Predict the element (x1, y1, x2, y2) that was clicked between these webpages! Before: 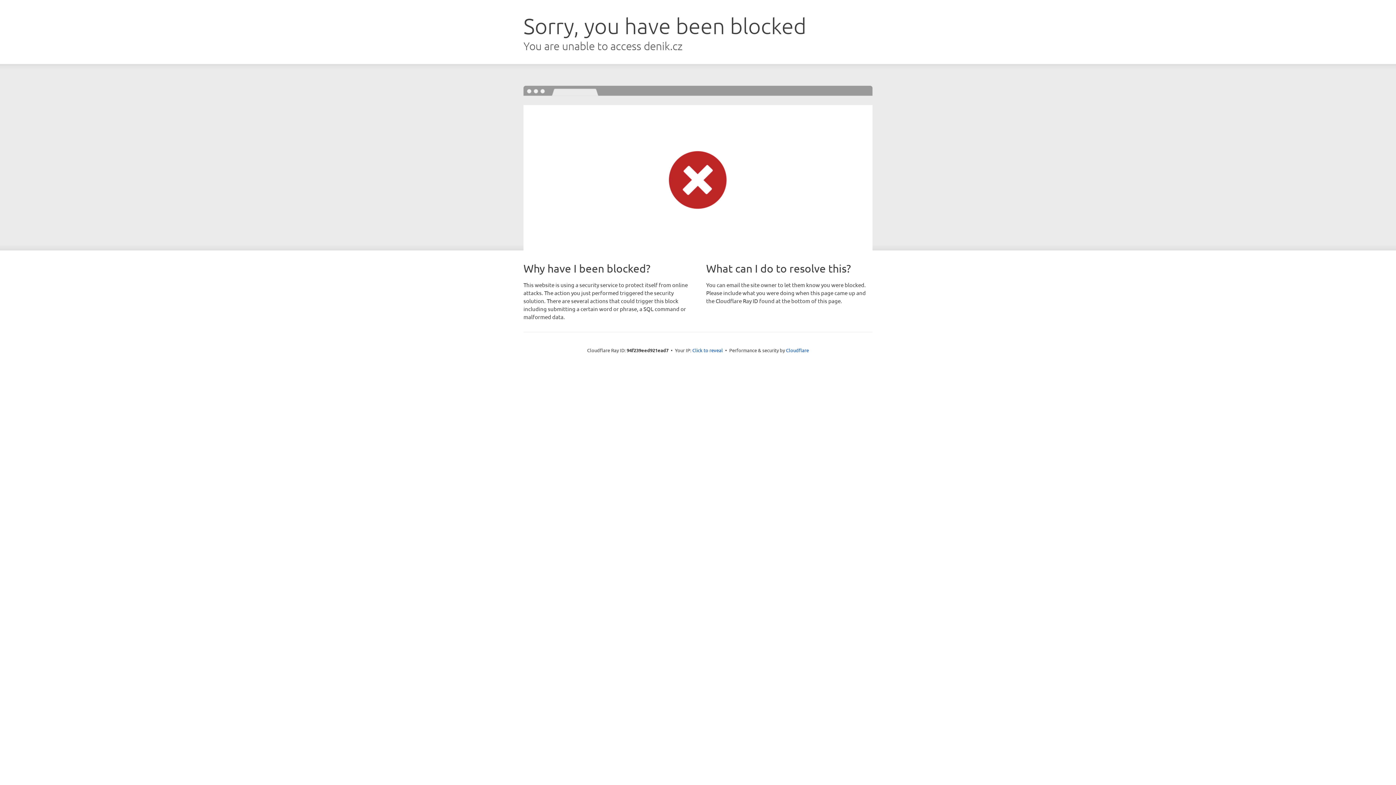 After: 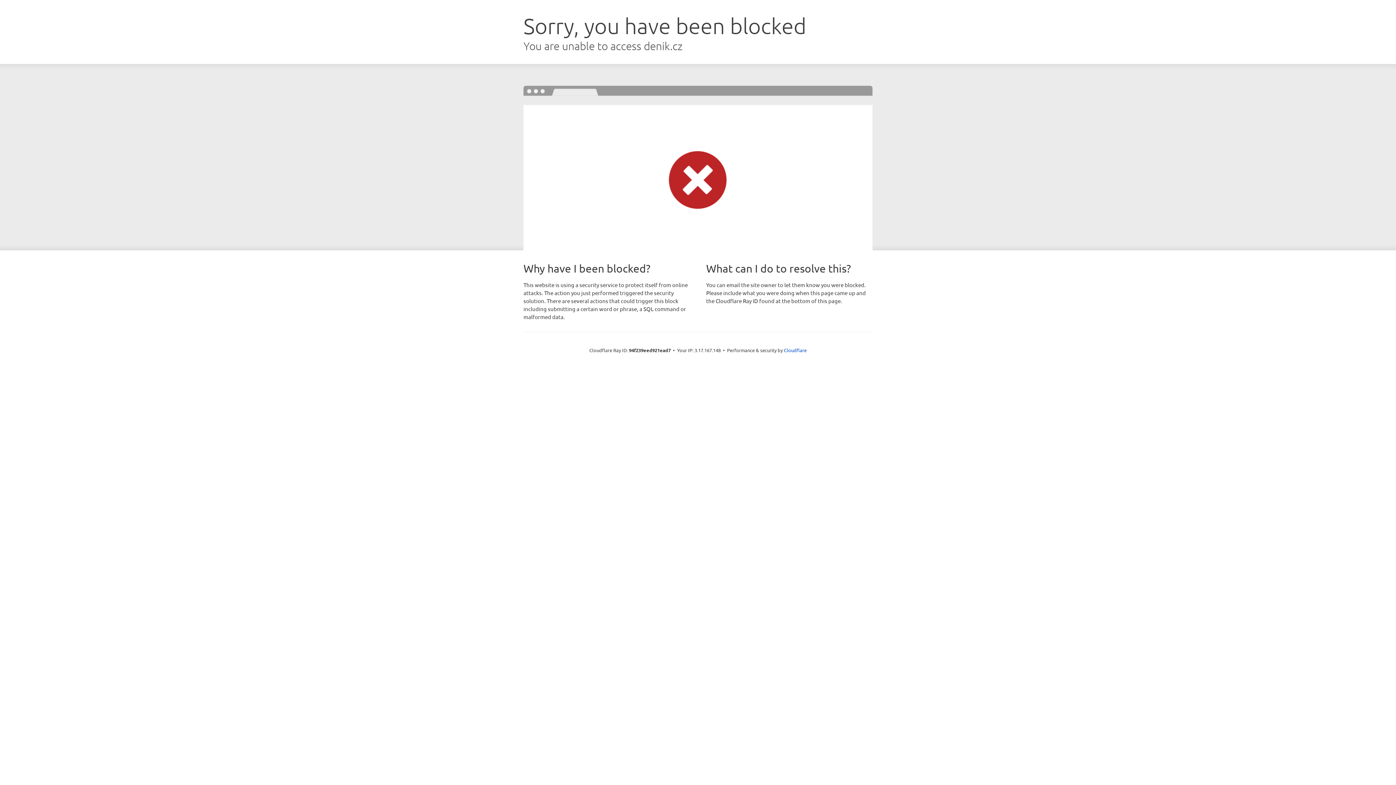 Action: label: Click to reveal bbox: (692, 346, 723, 353)